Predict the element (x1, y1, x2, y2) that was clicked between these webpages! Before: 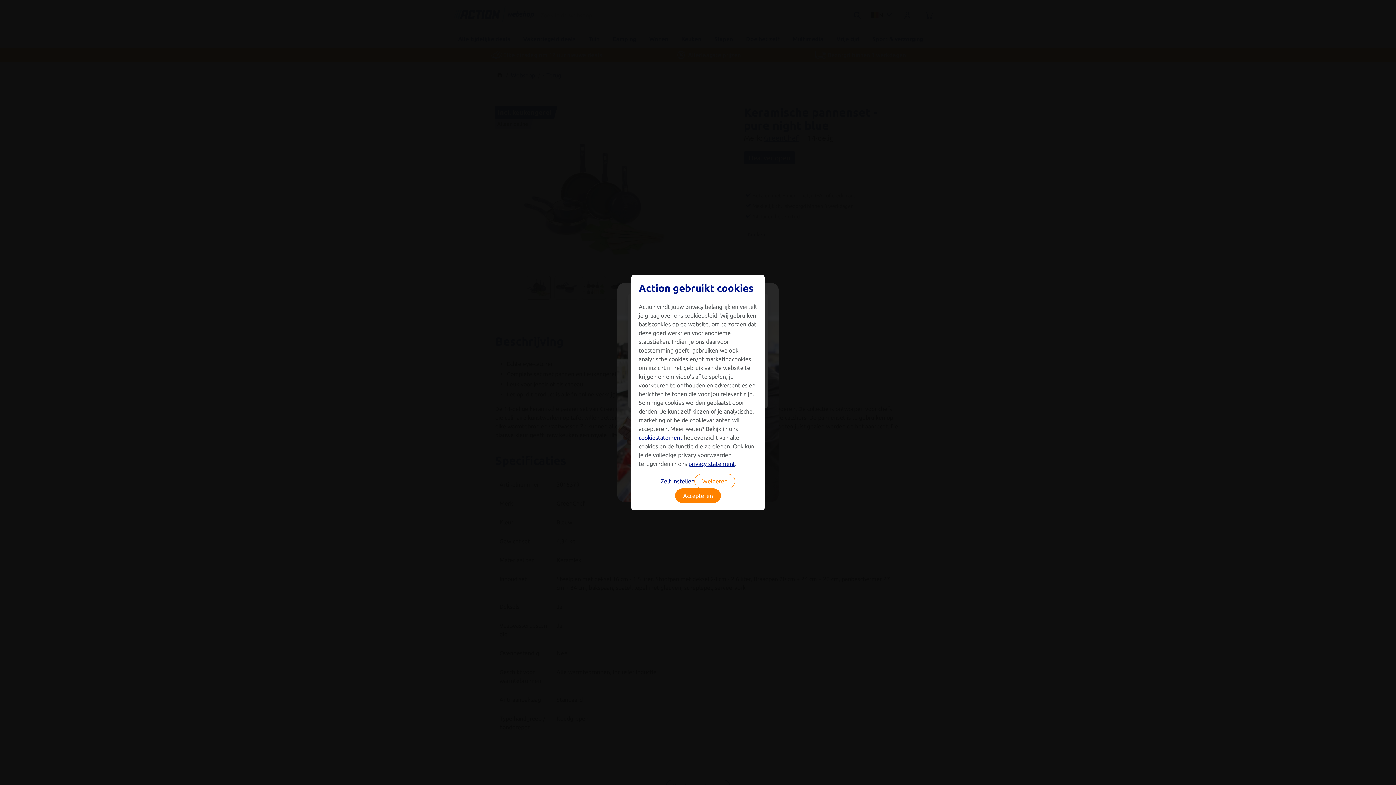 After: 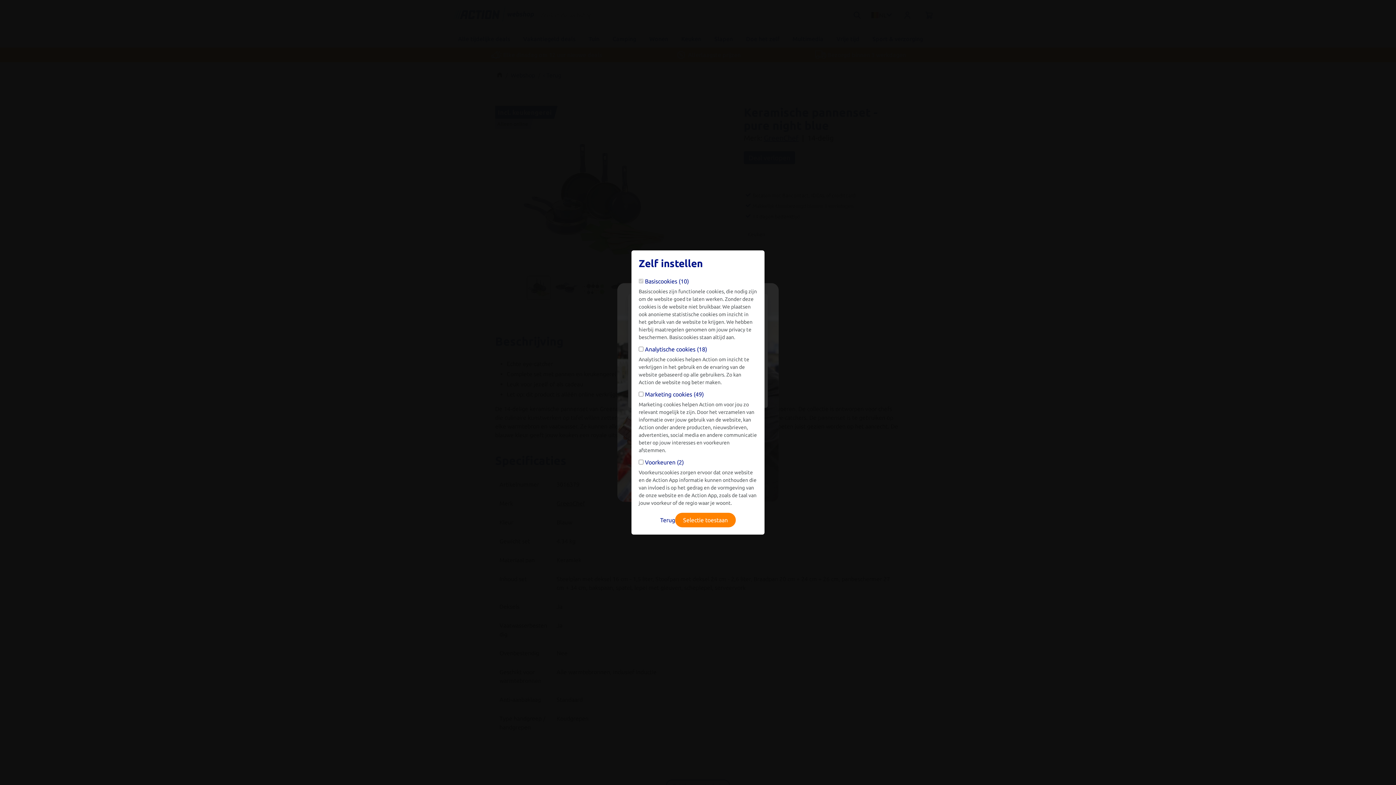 Action: label: Zelf instellen bbox: (660, 476, 694, 485)